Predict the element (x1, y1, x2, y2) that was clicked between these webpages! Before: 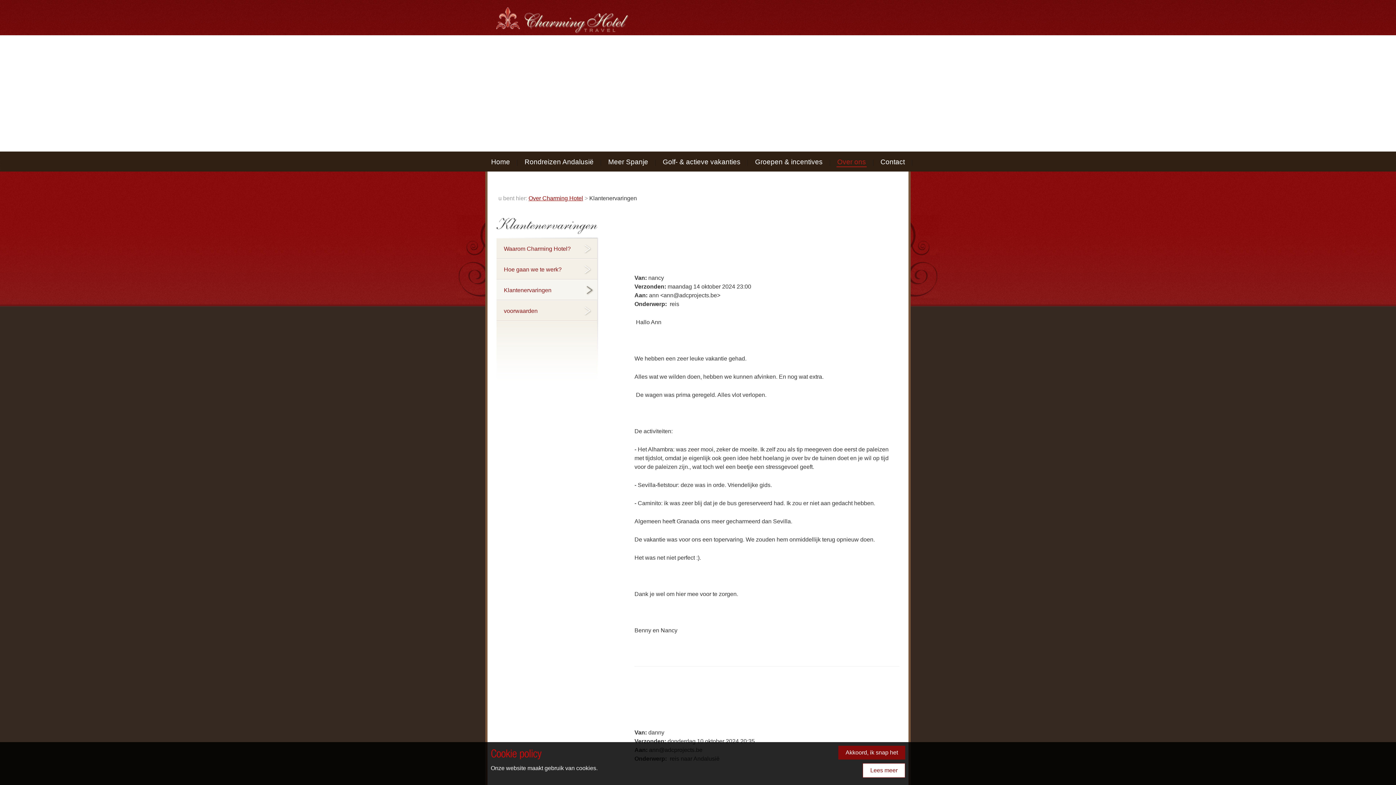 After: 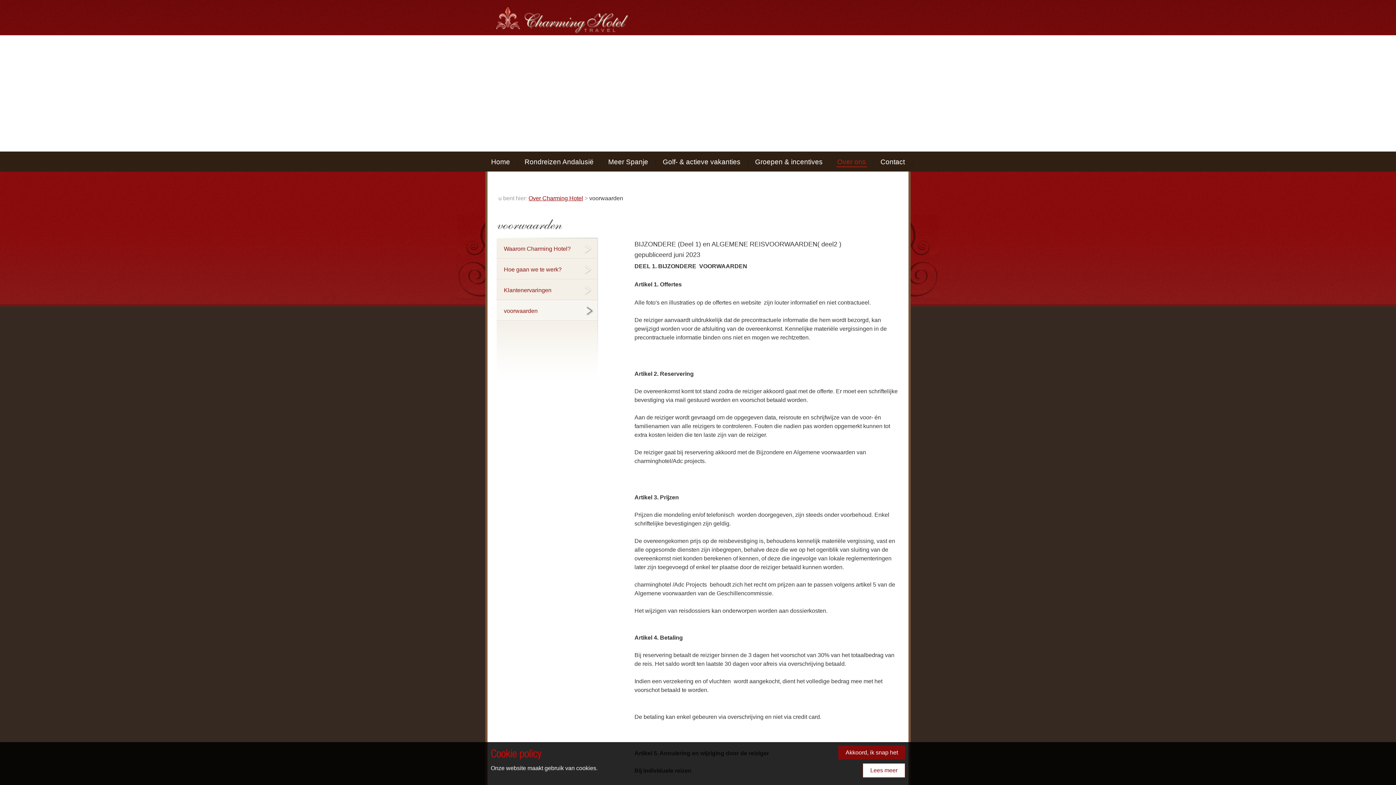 Action: bbox: (496, 300, 597, 321) label: voorwaarden